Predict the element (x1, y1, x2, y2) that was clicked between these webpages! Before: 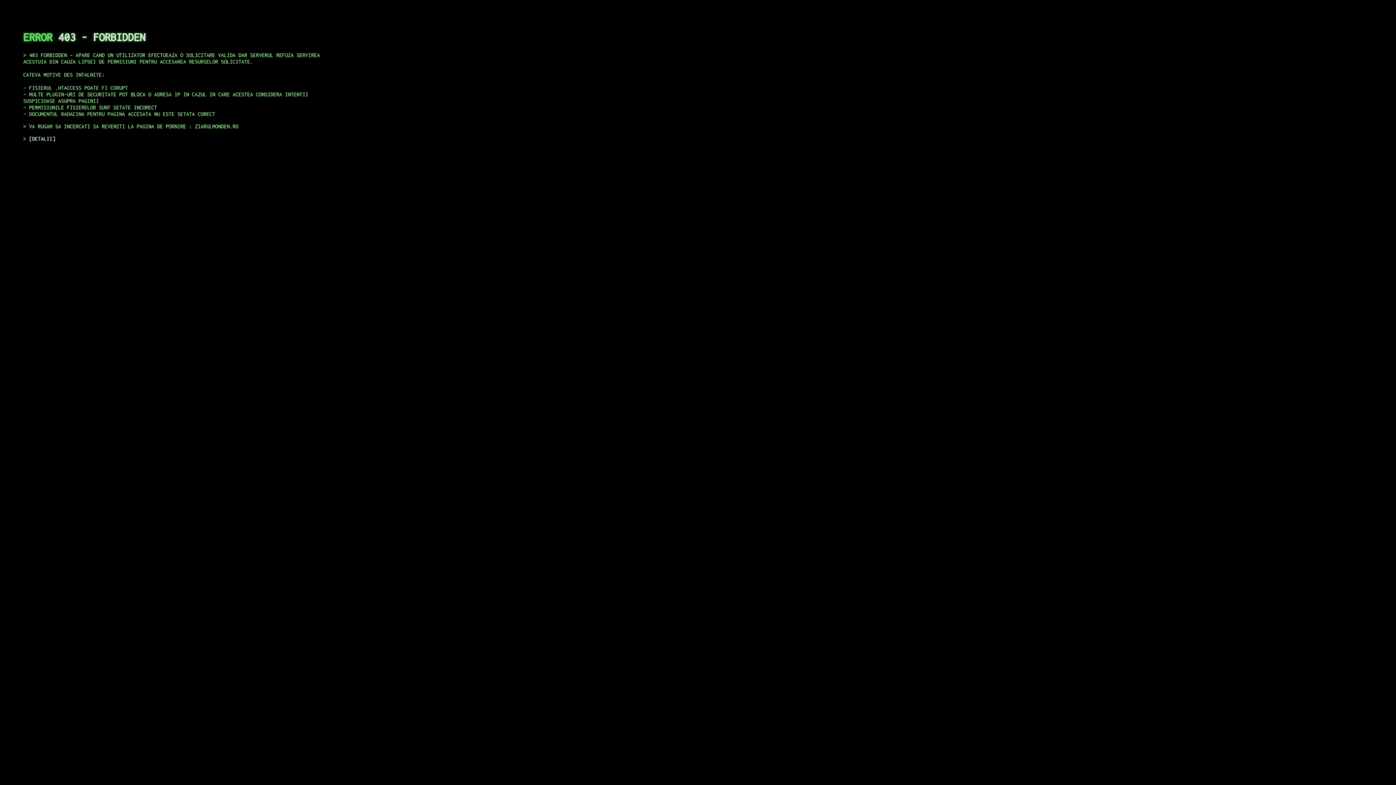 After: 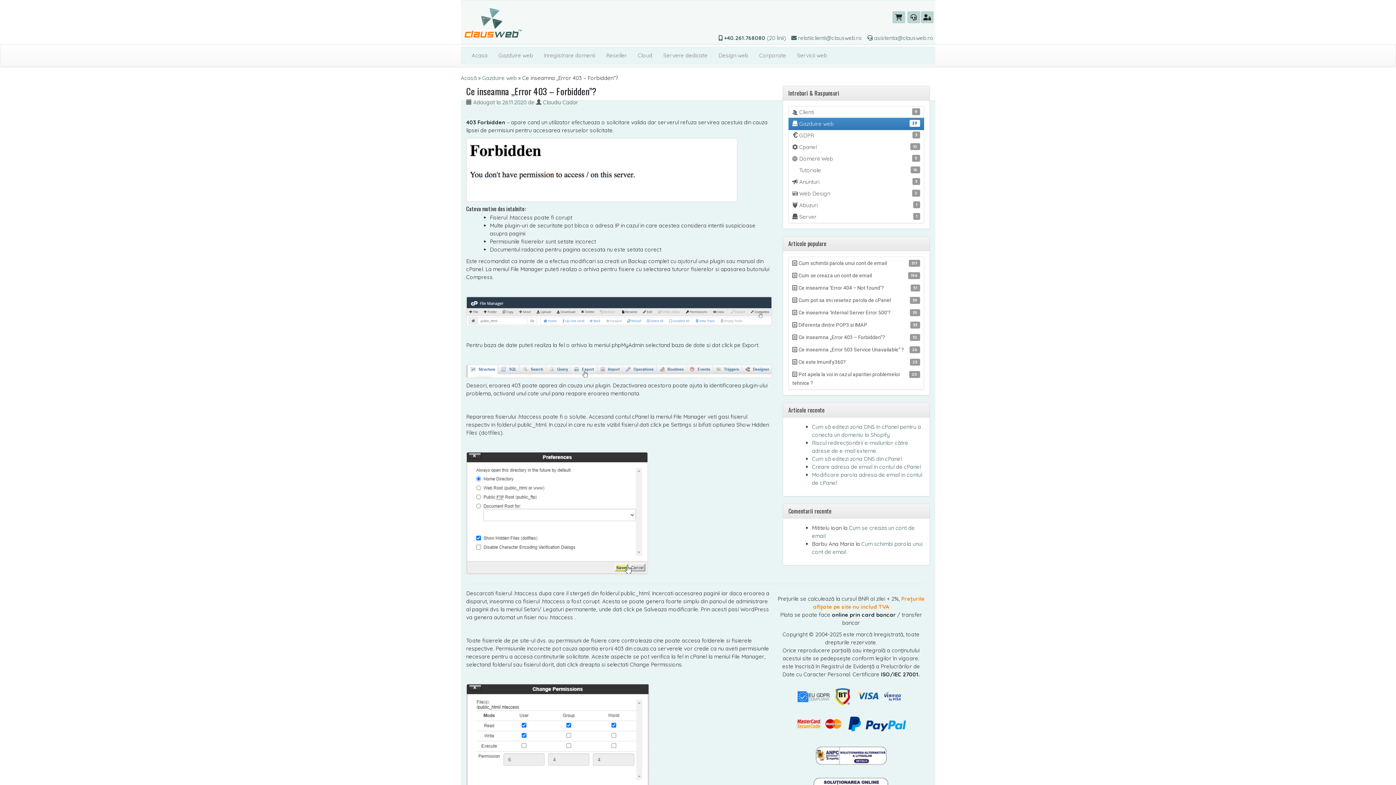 Action: bbox: (29, 135, 55, 141) label: DETALII